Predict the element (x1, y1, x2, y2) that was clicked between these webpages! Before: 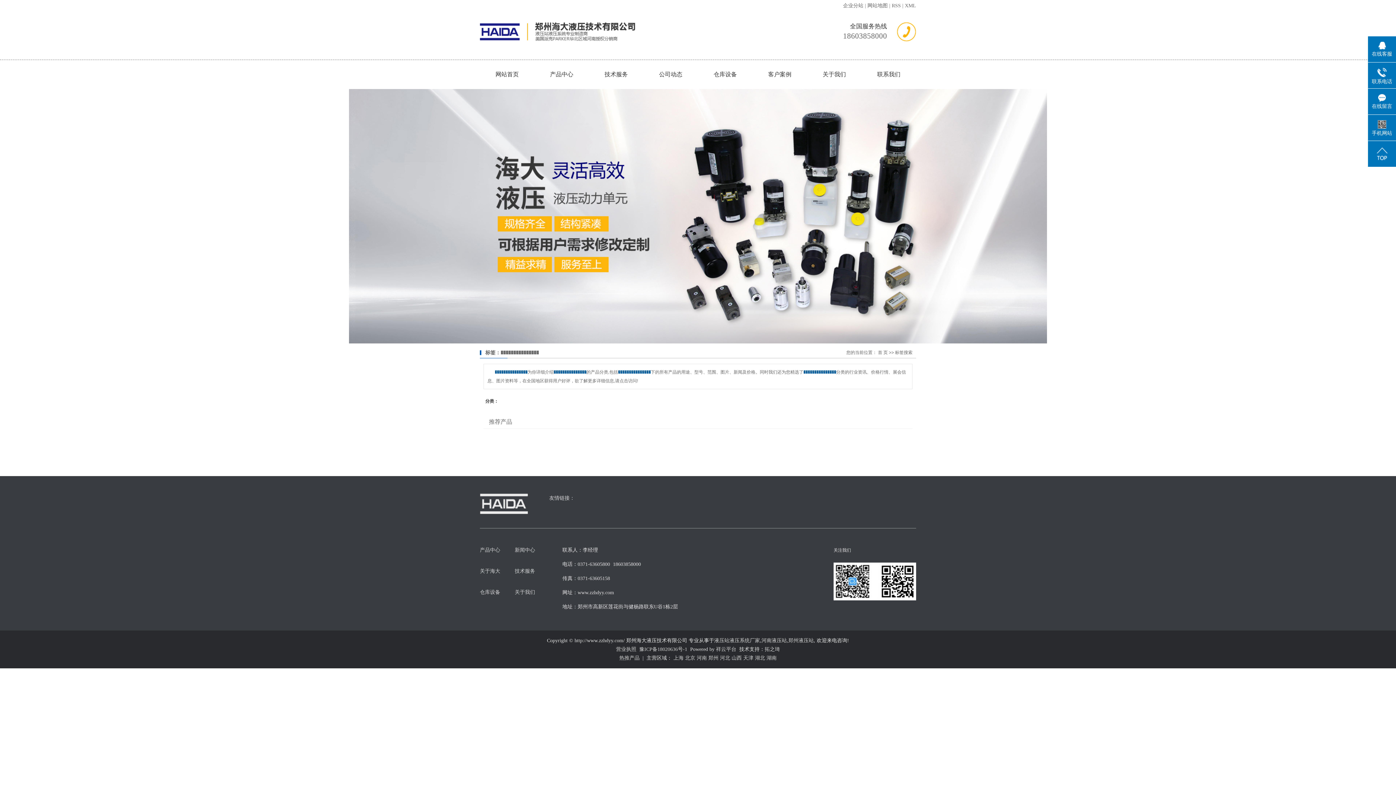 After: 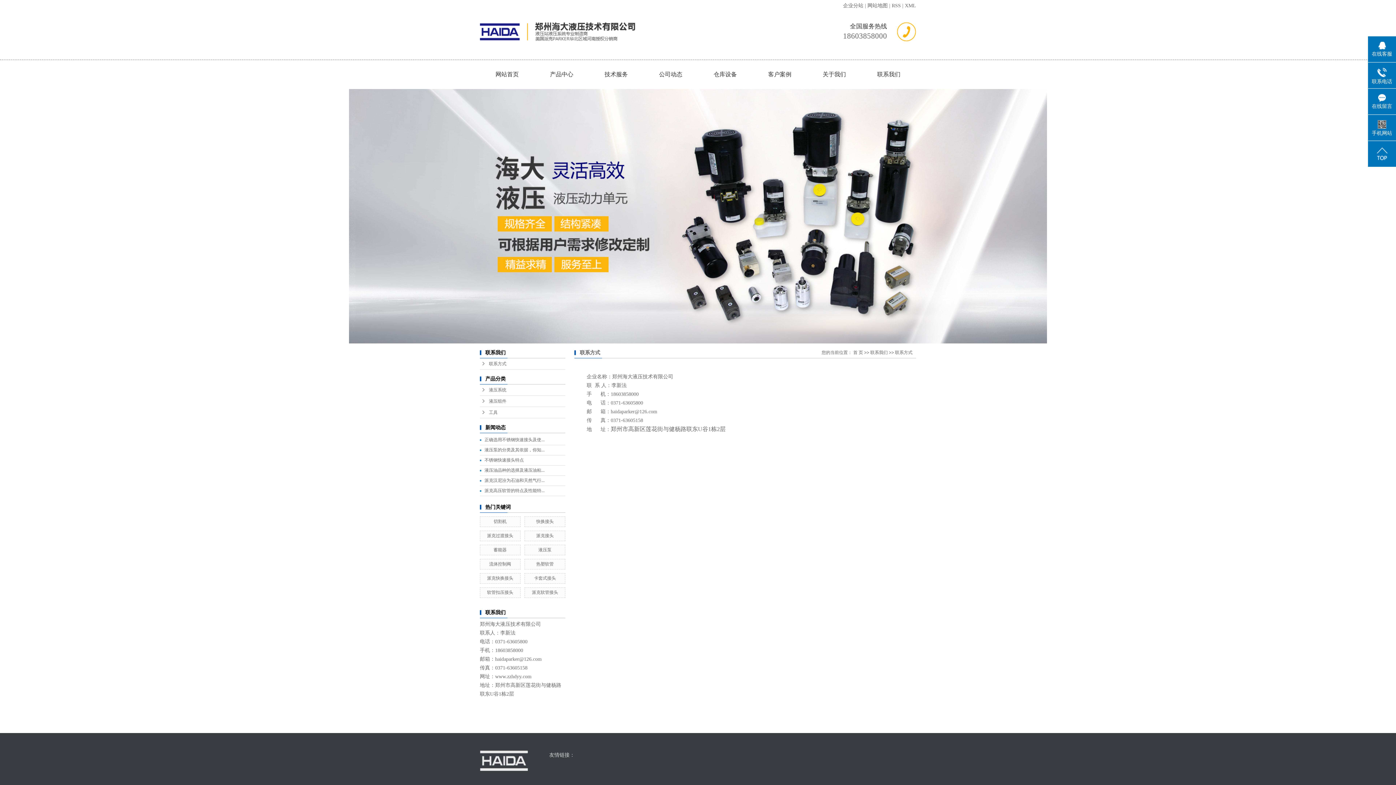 Action: bbox: (869, 60, 909, 89) label: 联系我们